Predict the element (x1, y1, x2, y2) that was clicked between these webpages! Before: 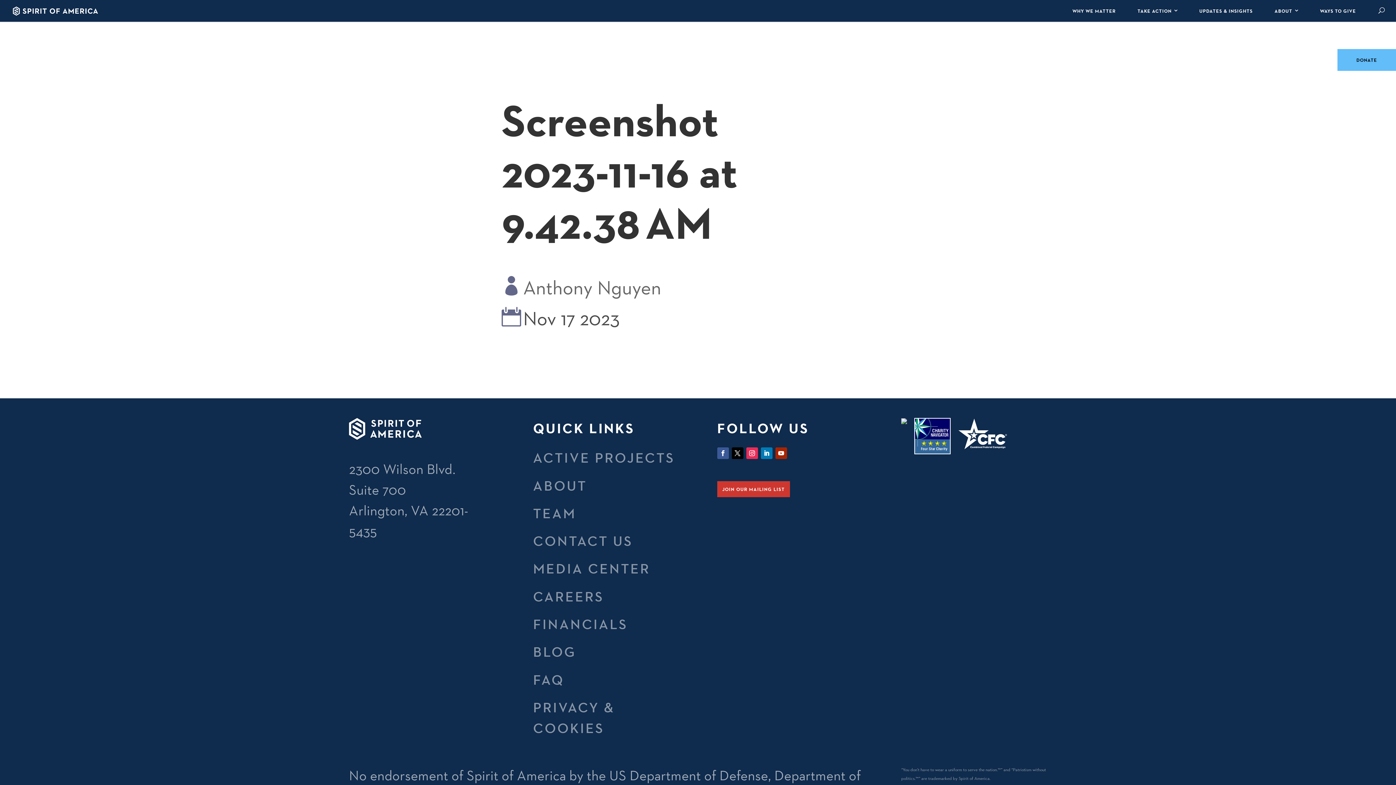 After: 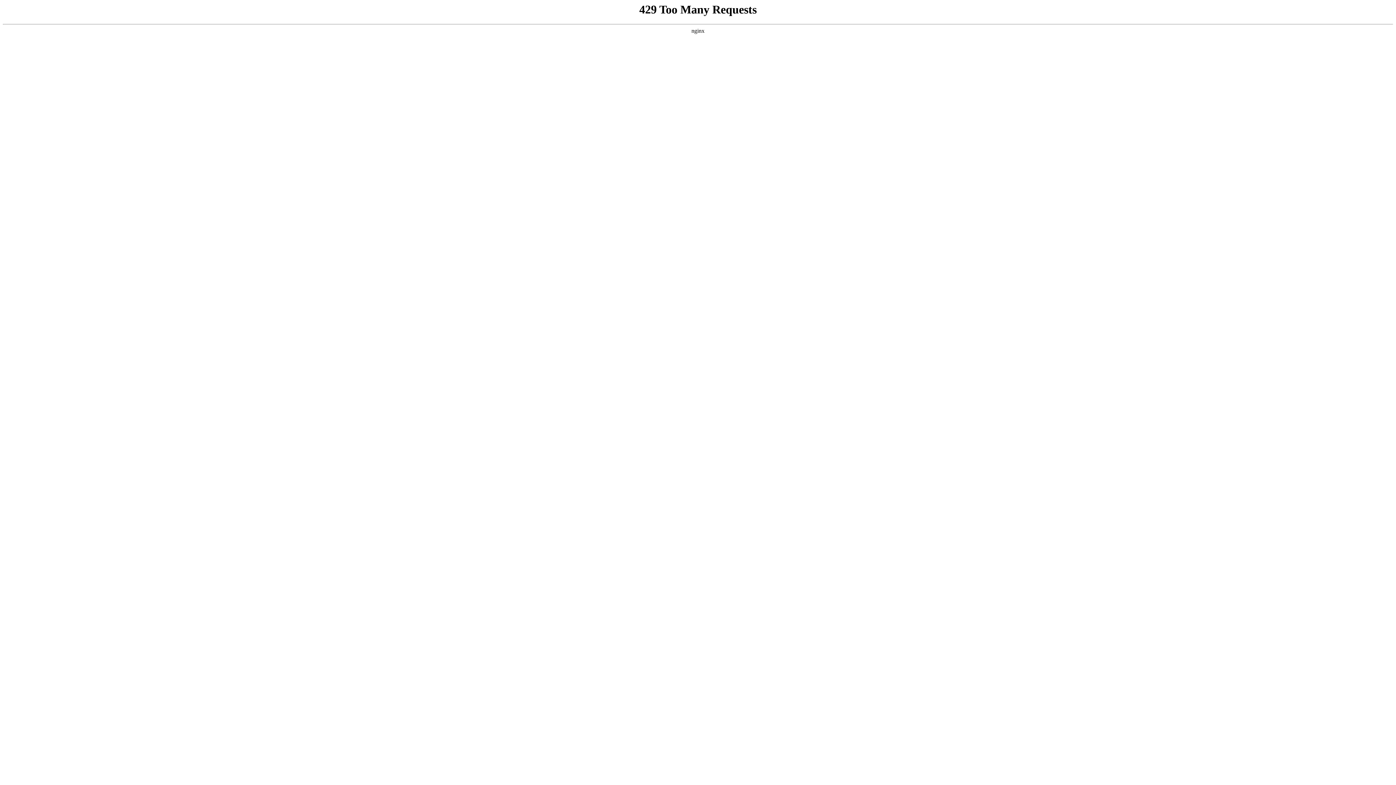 Action: bbox: (533, 643, 576, 668) label: BLOG